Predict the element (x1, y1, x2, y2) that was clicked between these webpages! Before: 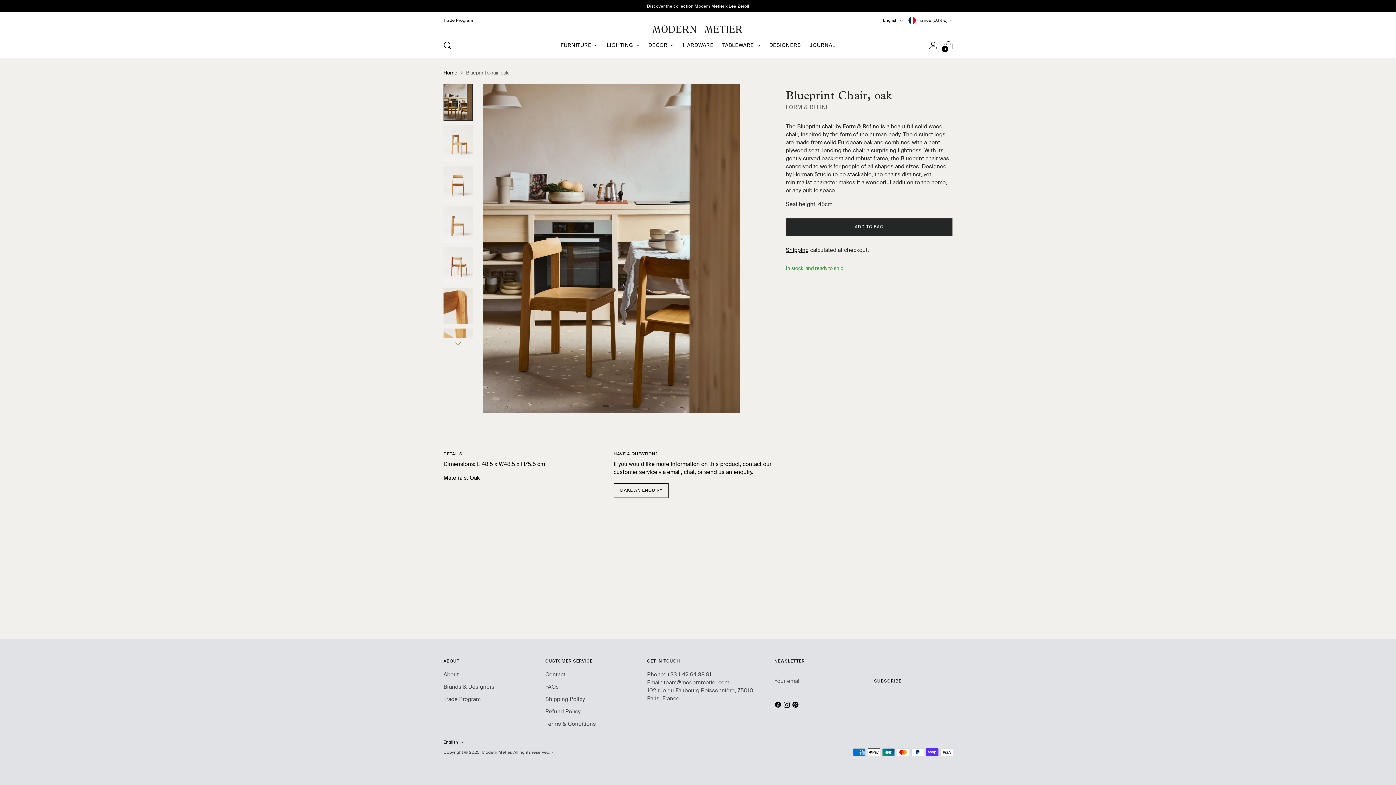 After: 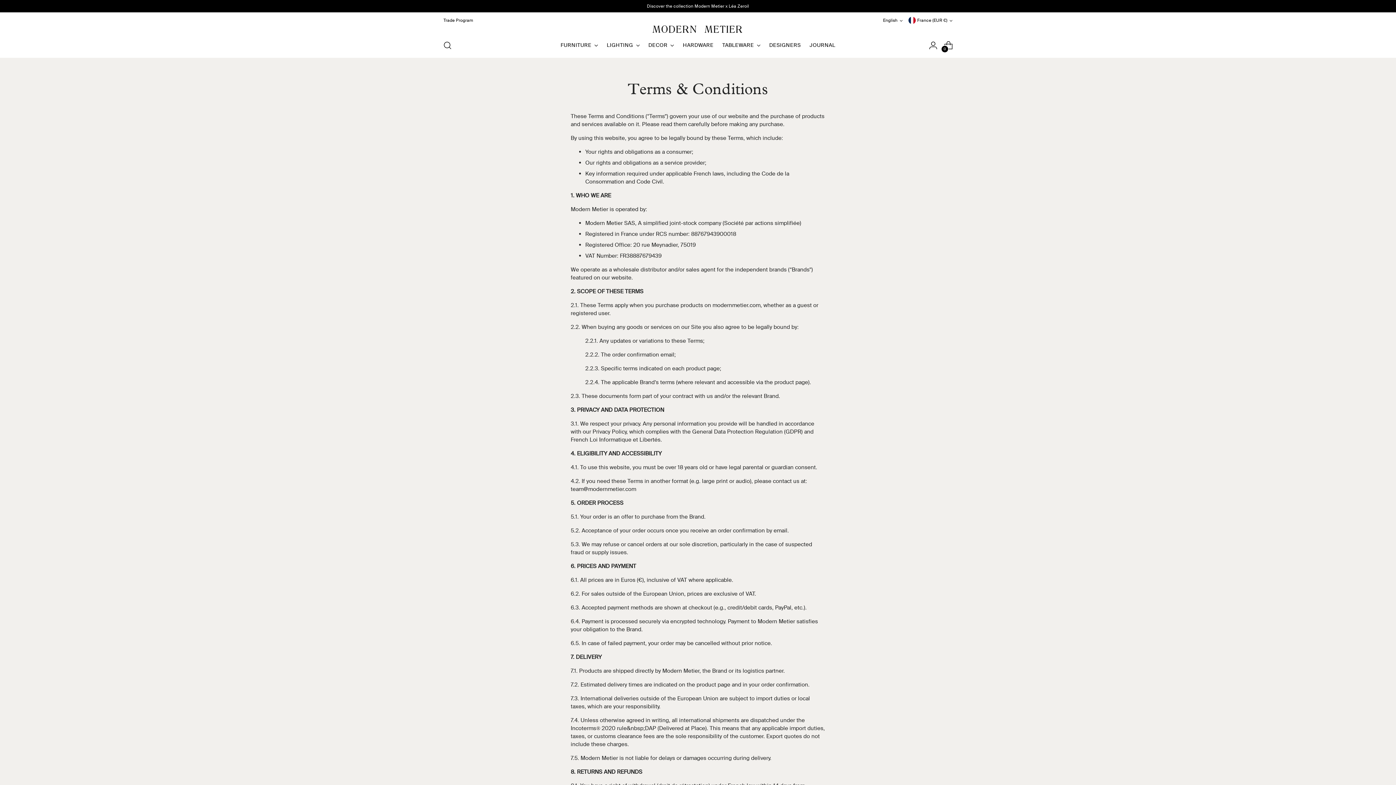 Action: bbox: (545, 720, 596, 728) label: Terms & Conditions